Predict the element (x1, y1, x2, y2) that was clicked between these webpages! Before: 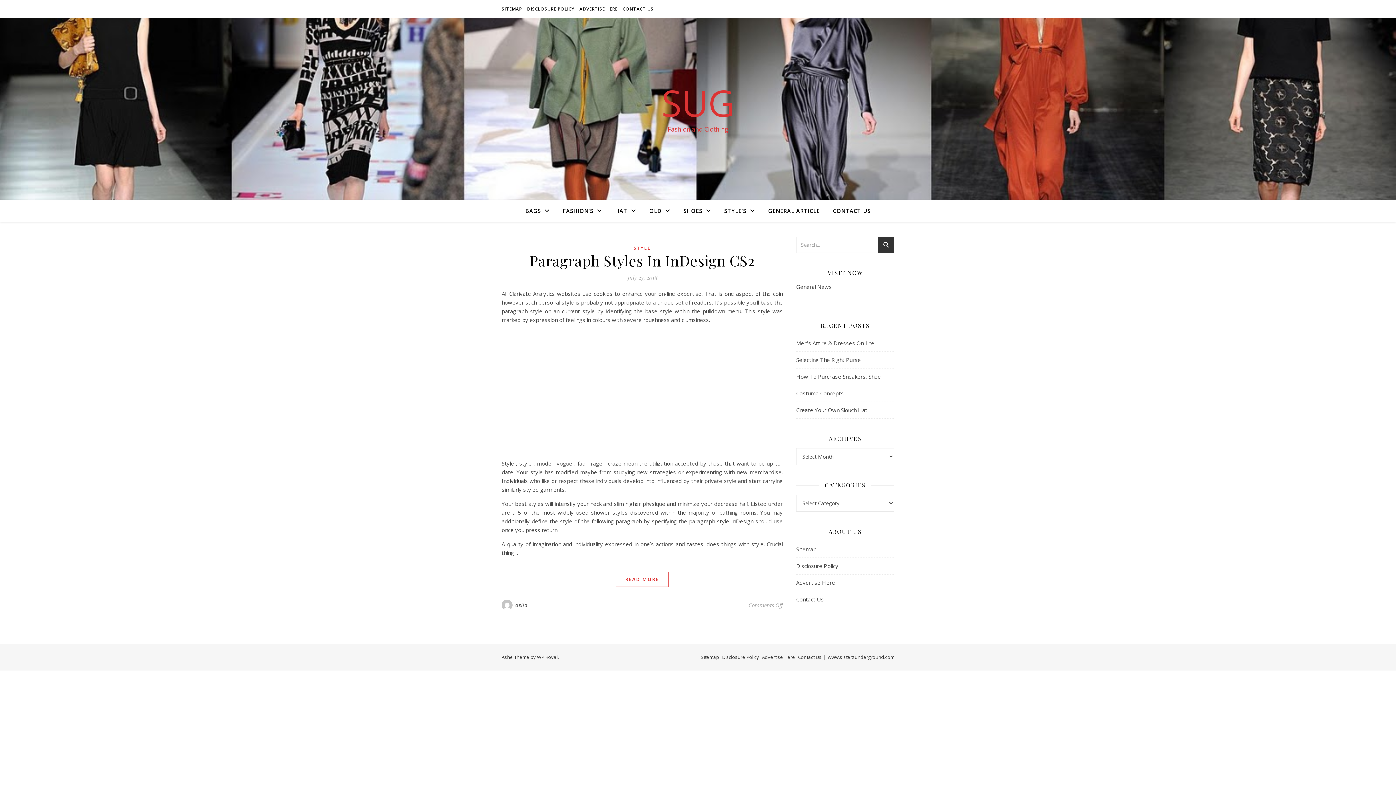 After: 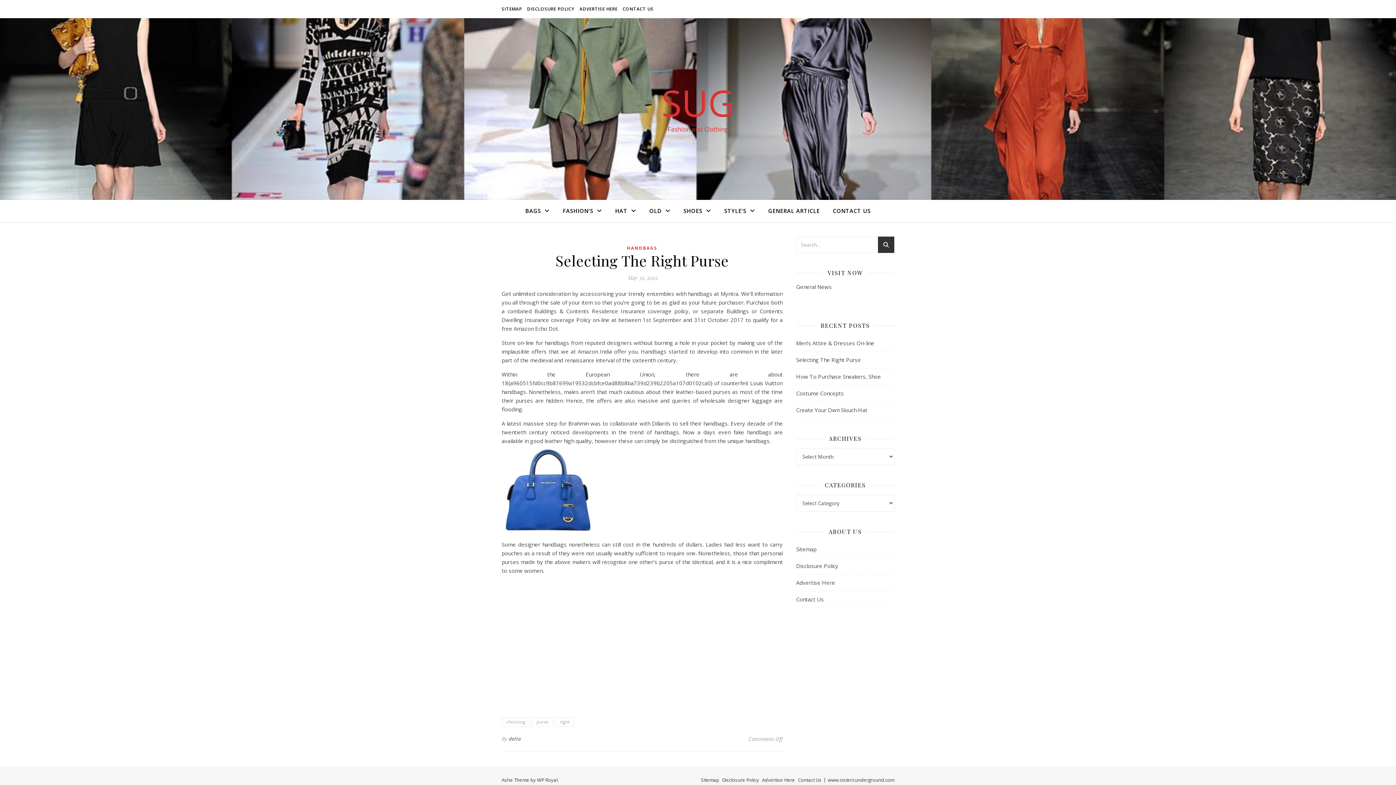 Action: label: Selecting The Right Purse bbox: (796, 356, 861, 363)